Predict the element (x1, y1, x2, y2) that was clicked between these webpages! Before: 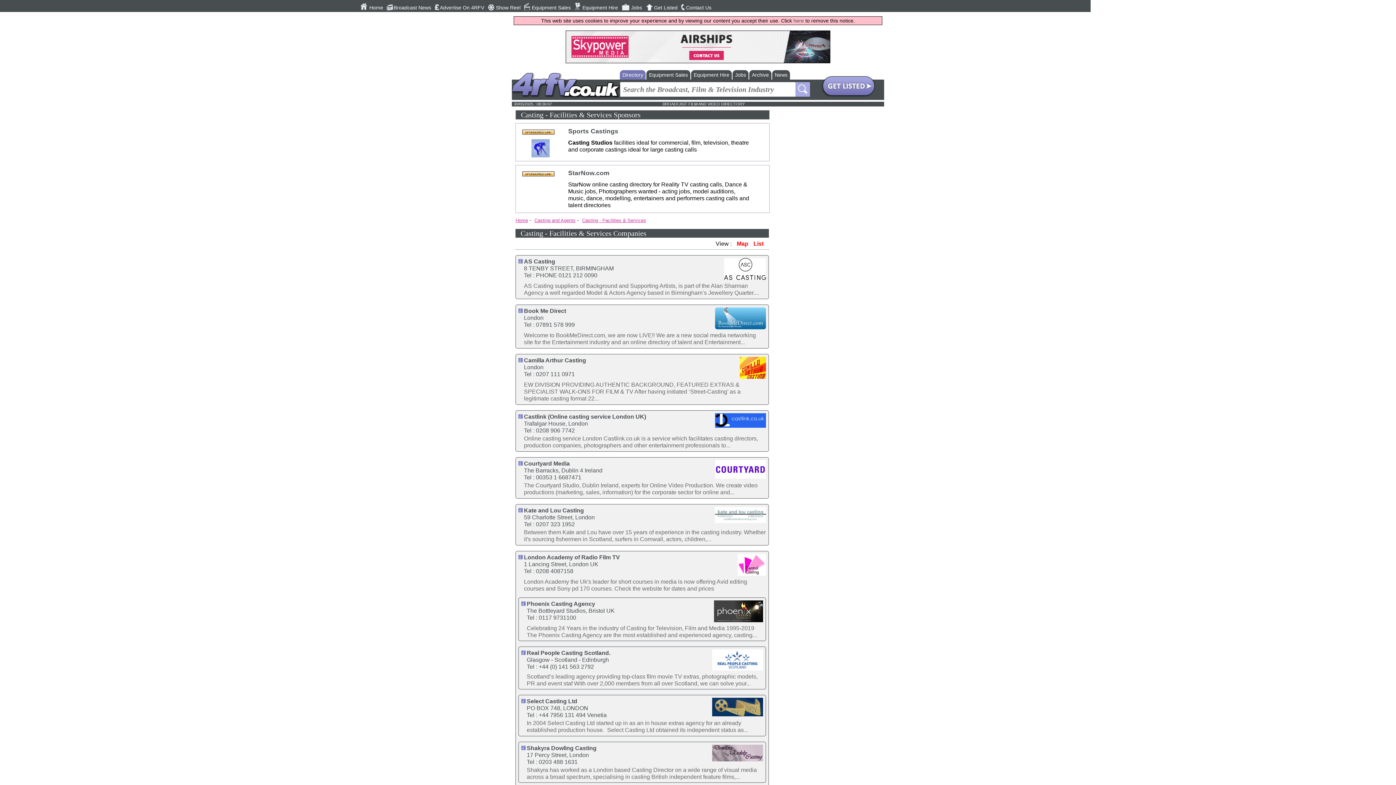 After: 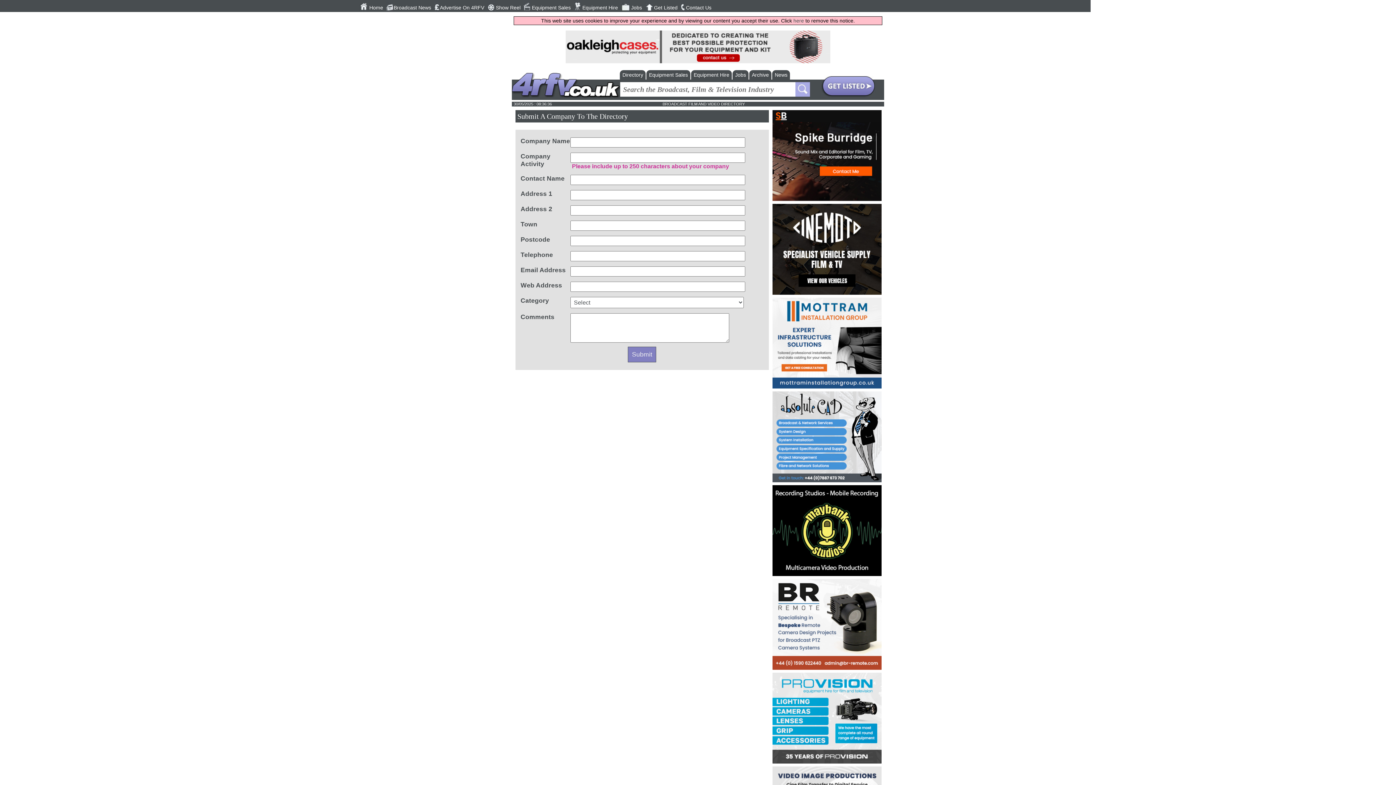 Action: bbox: (821, 92, 876, 98)